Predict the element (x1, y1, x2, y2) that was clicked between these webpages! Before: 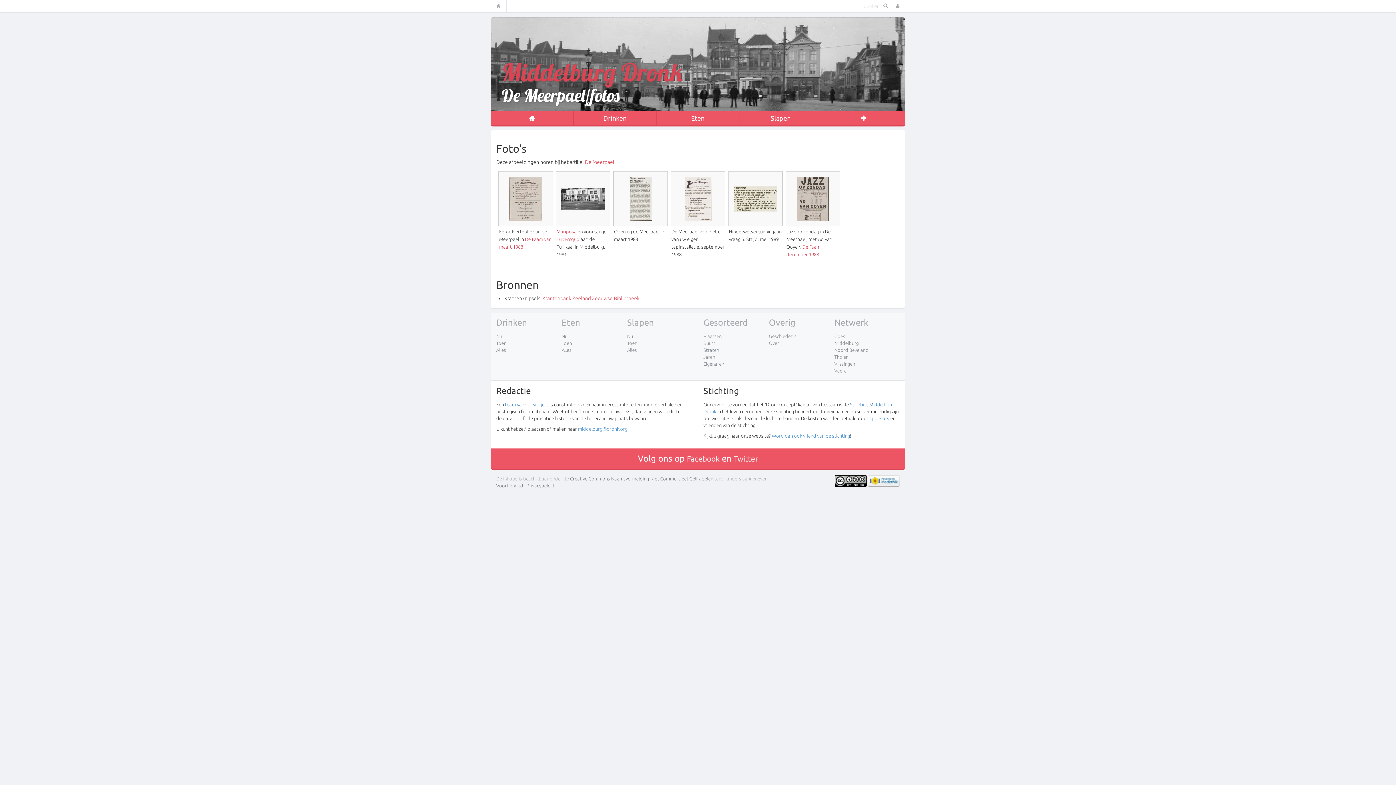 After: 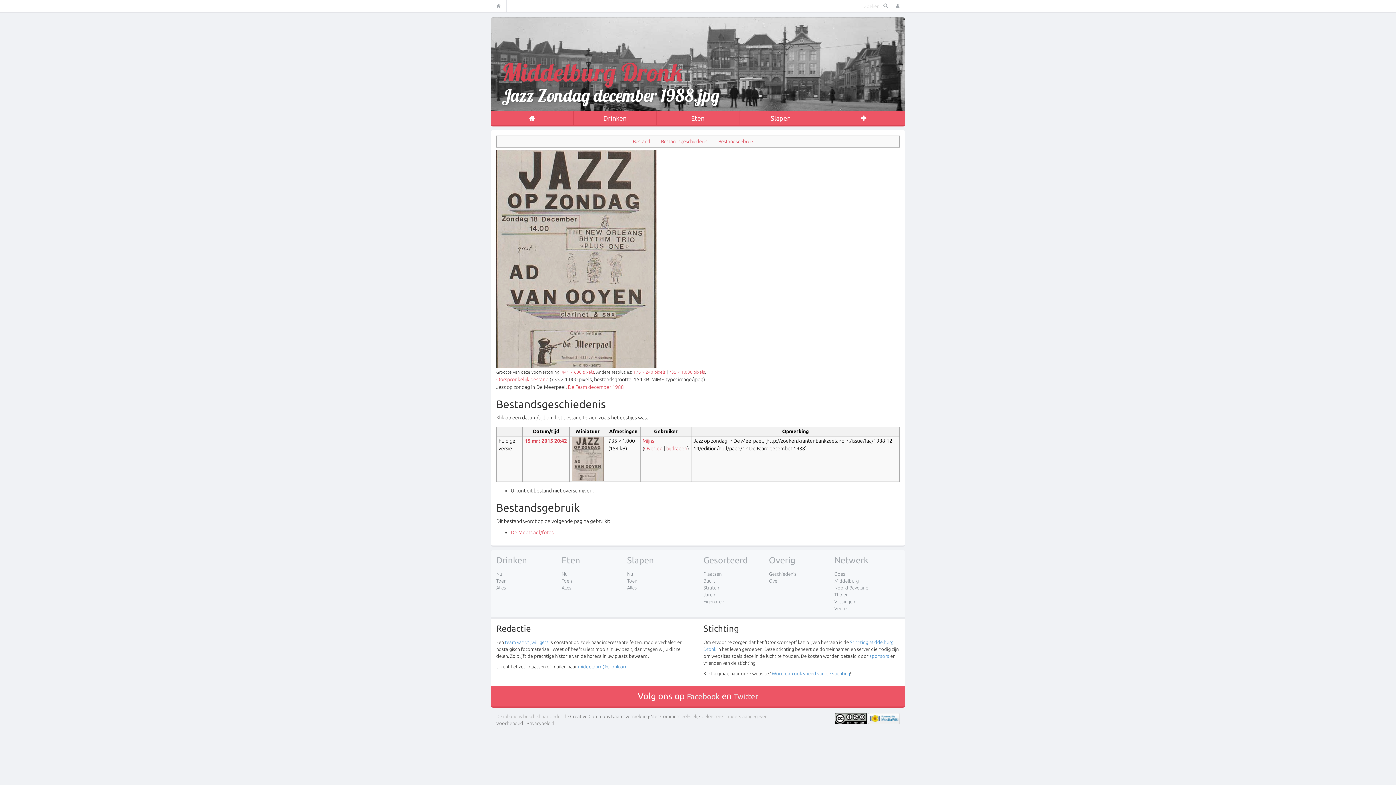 Action: bbox: (786, 177, 840, 220)